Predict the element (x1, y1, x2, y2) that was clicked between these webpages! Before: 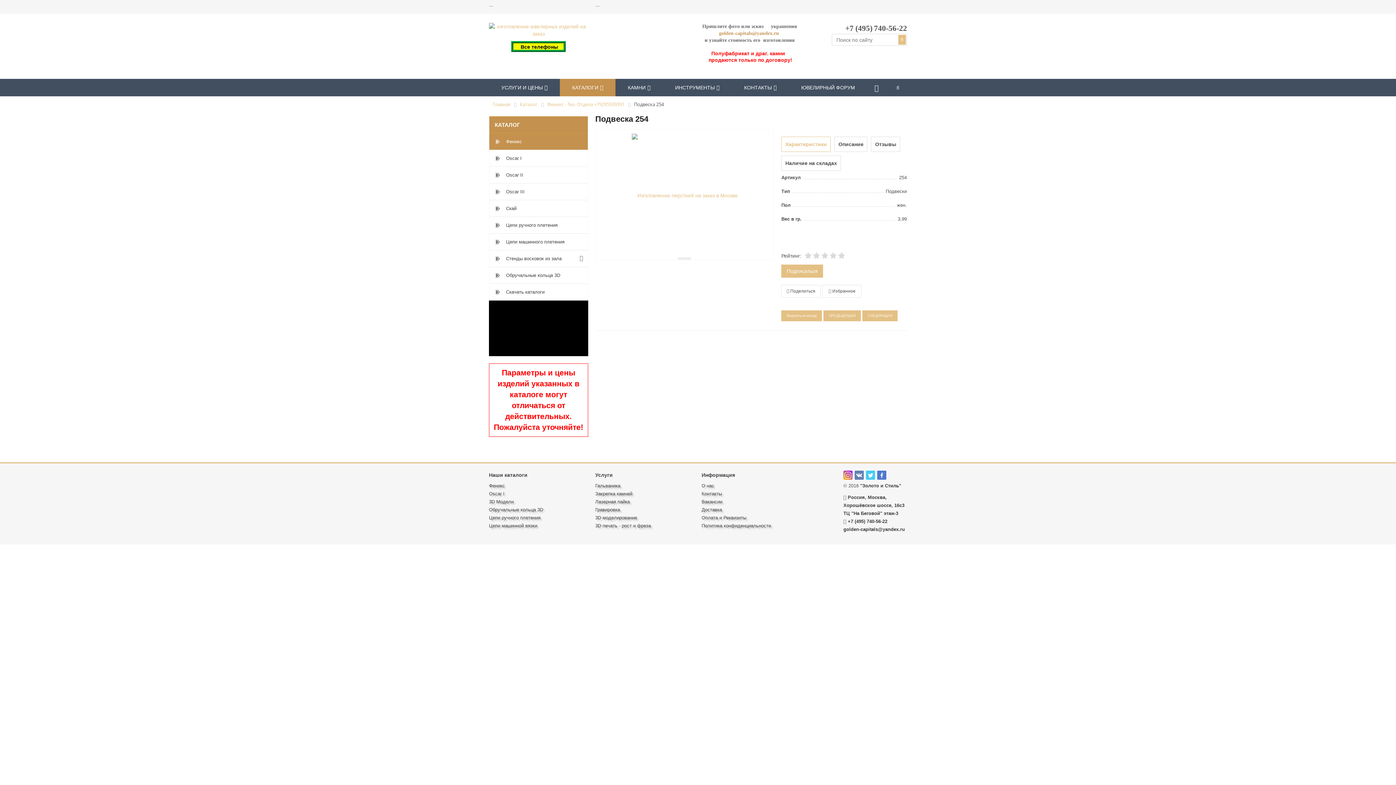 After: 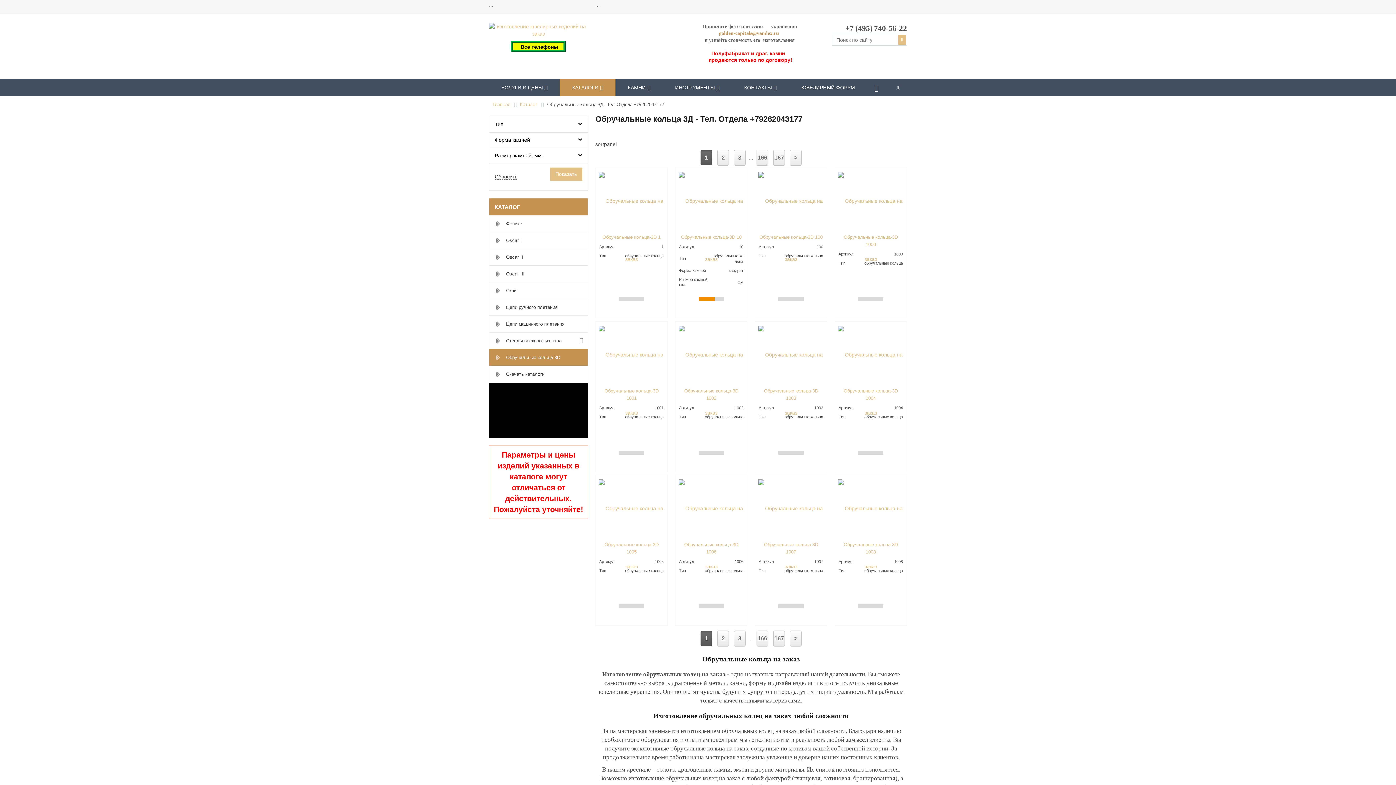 Action: label: Обручальные кольца 3D bbox: (489, 267, 575, 283)